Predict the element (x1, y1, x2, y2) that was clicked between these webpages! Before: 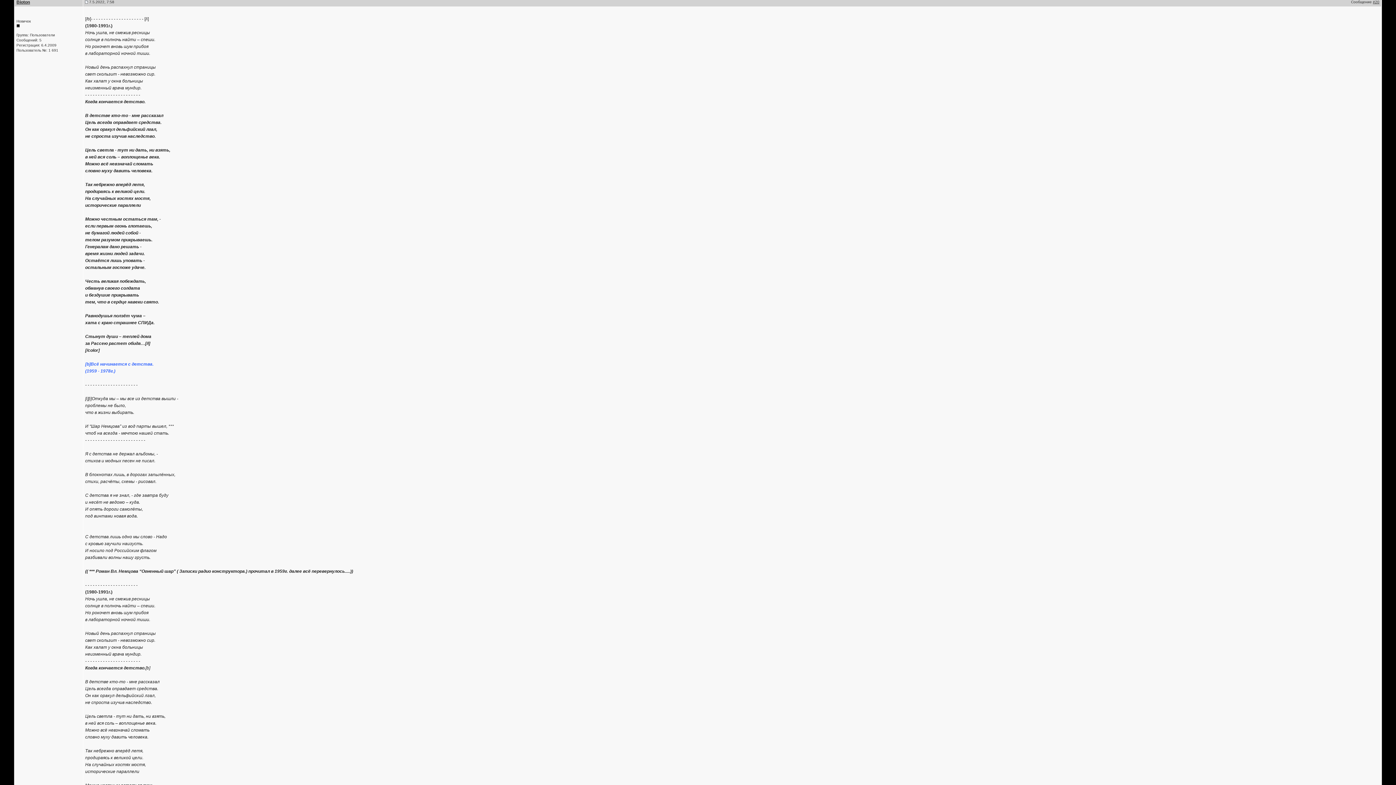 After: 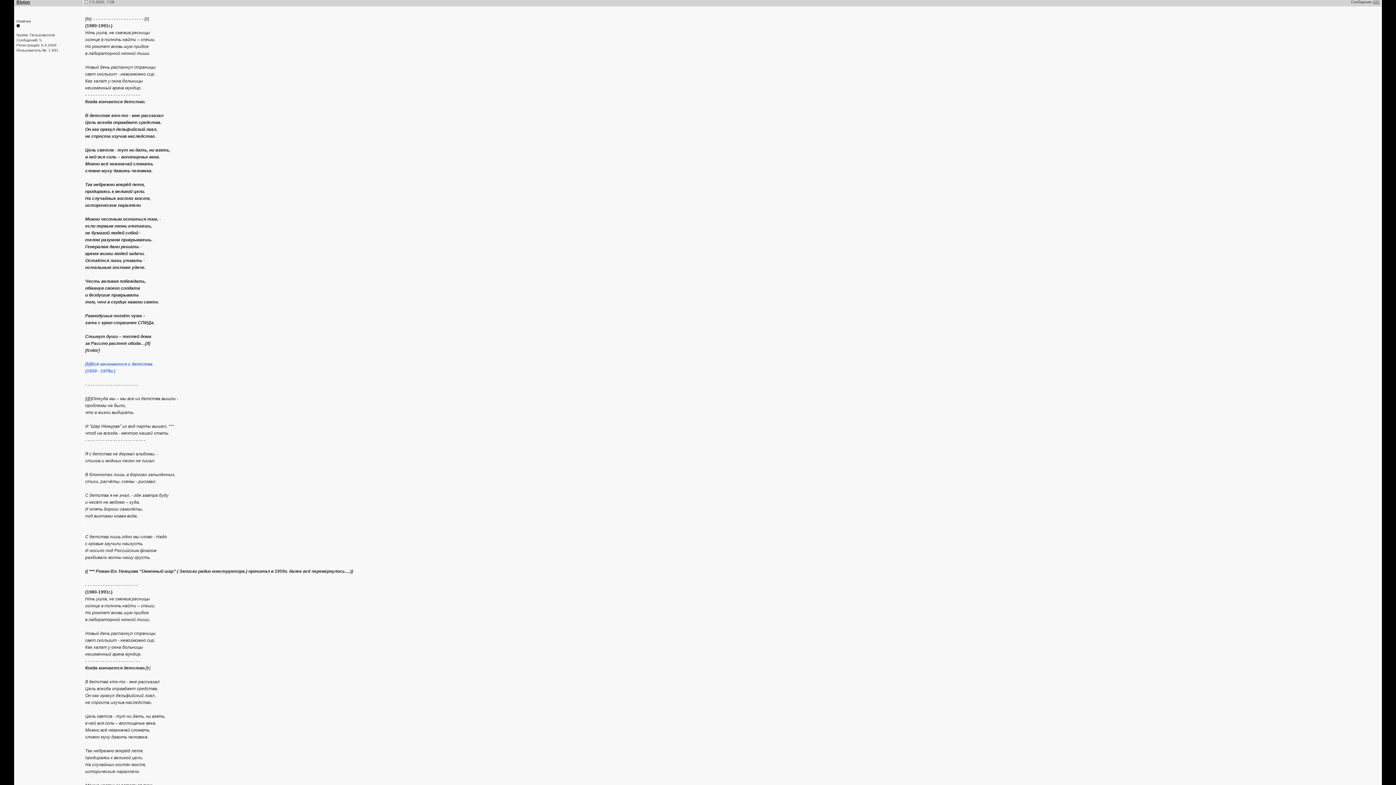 Action: bbox: (1373, 0, 1379, 4) label: #20